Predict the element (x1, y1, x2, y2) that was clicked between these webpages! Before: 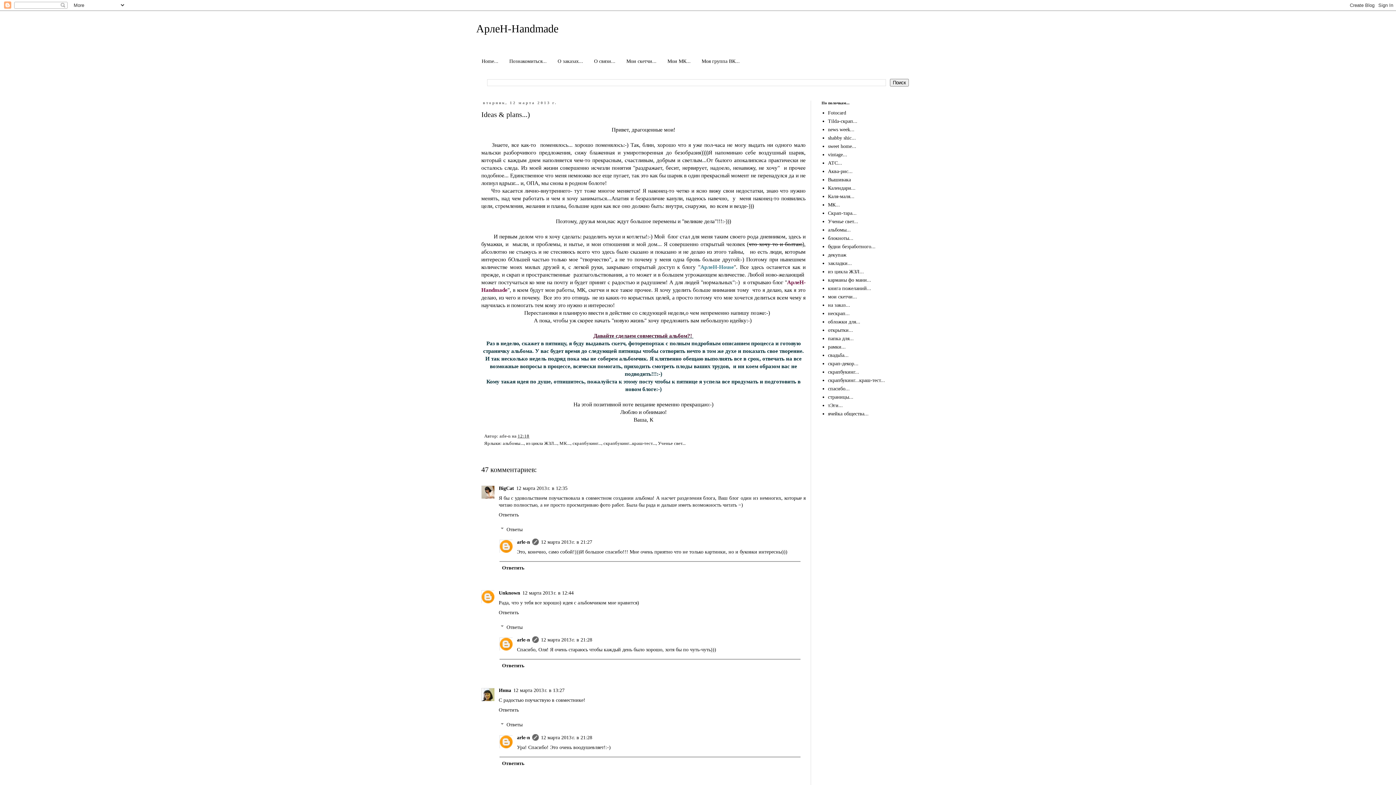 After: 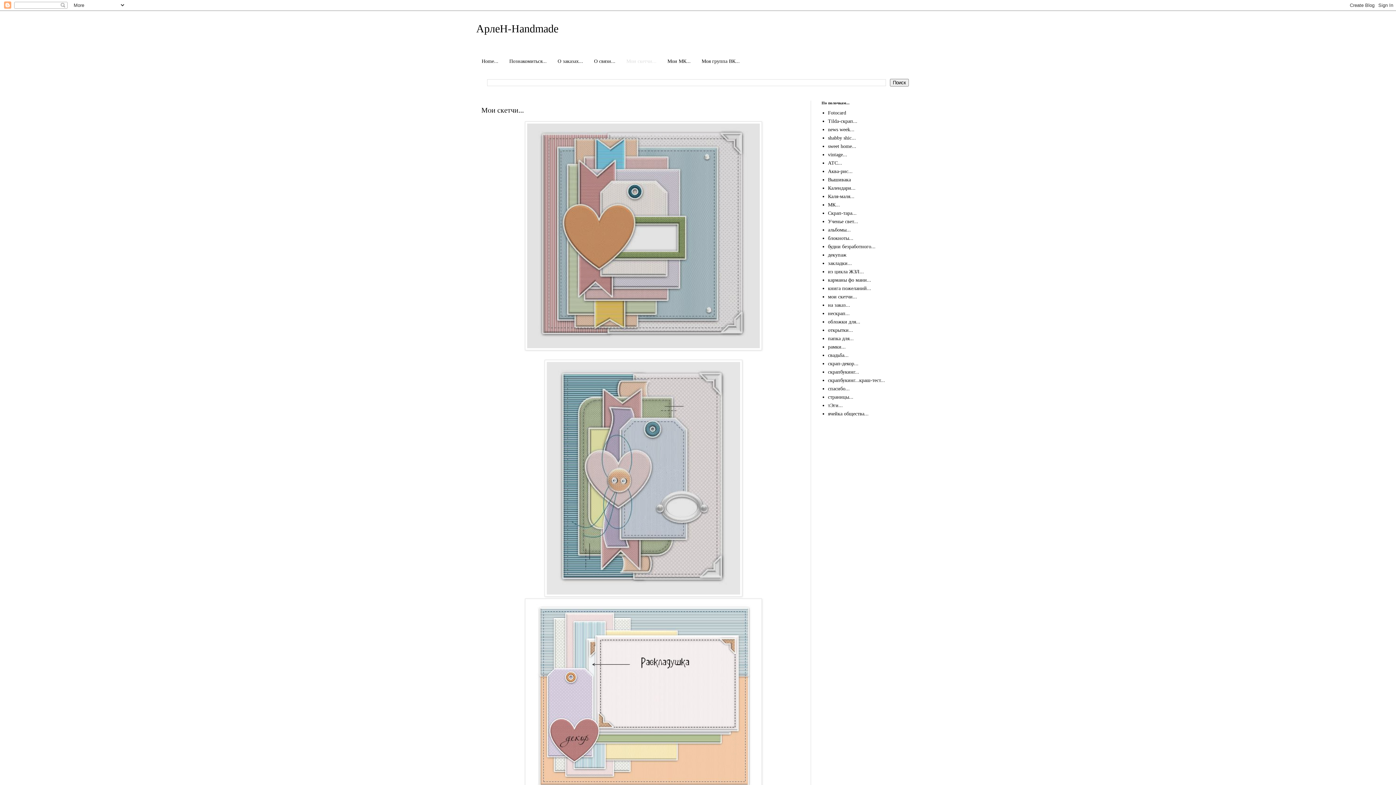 Action: bbox: (621, 55, 662, 67) label: Мои скетчи...